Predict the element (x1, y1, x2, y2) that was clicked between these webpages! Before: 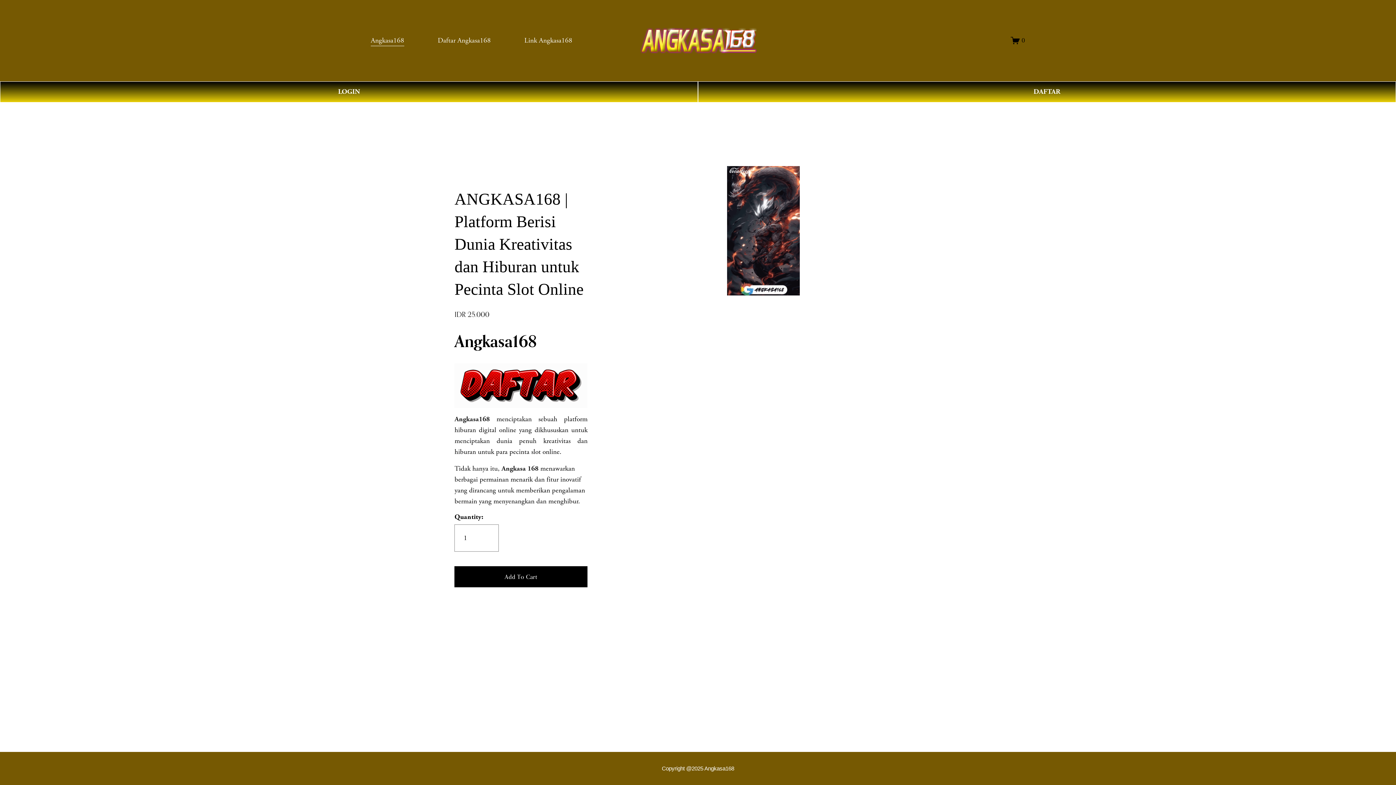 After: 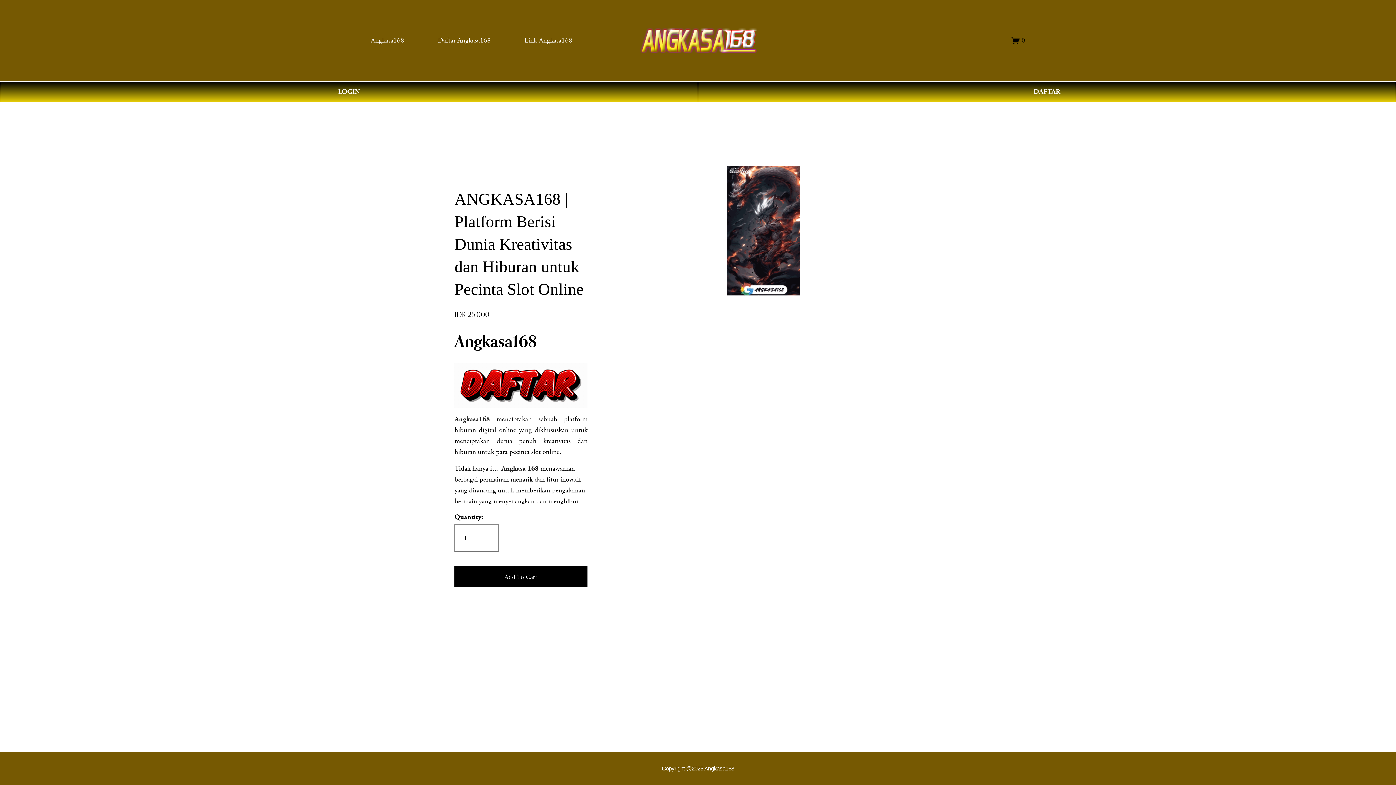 Action: bbox: (662, 765, 734, 772) label: Copyright @2025 Angkasa168